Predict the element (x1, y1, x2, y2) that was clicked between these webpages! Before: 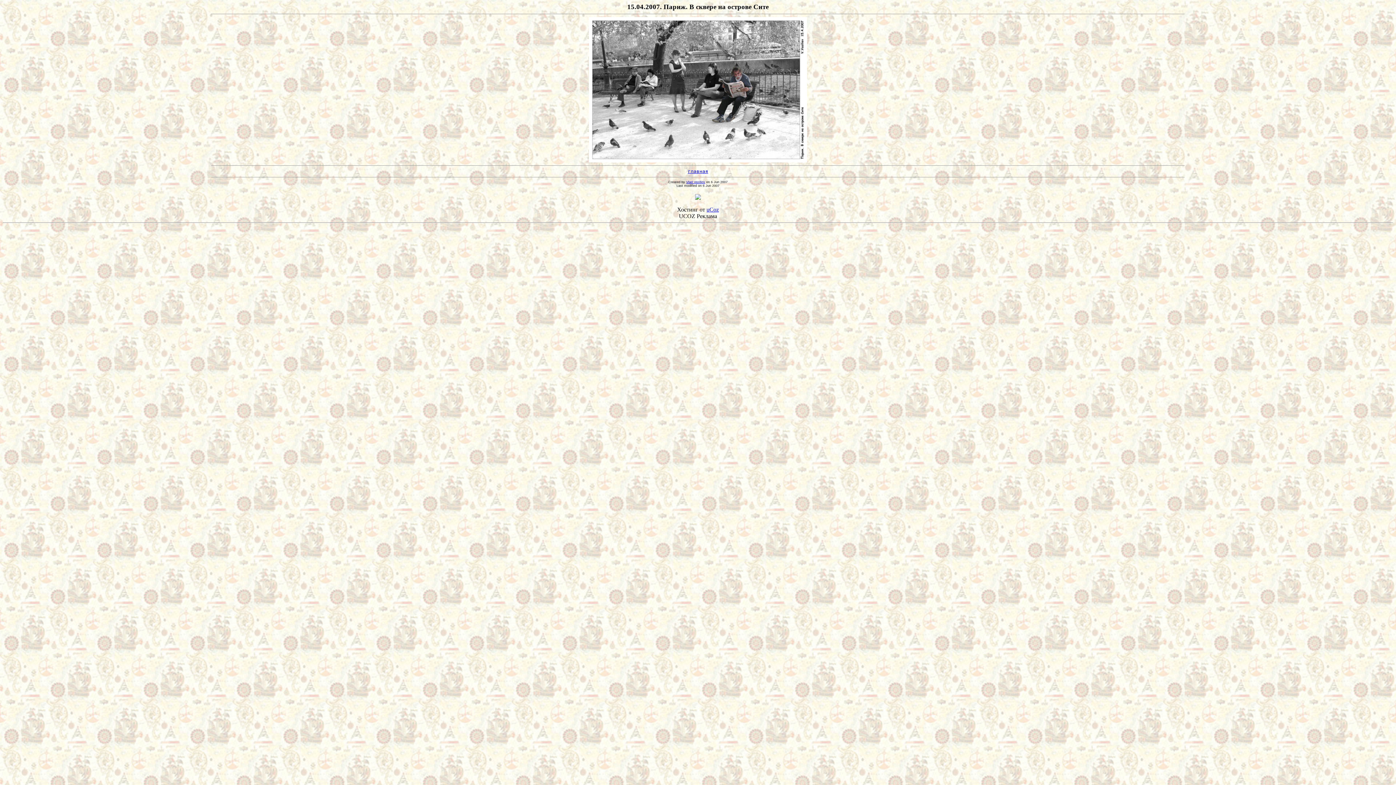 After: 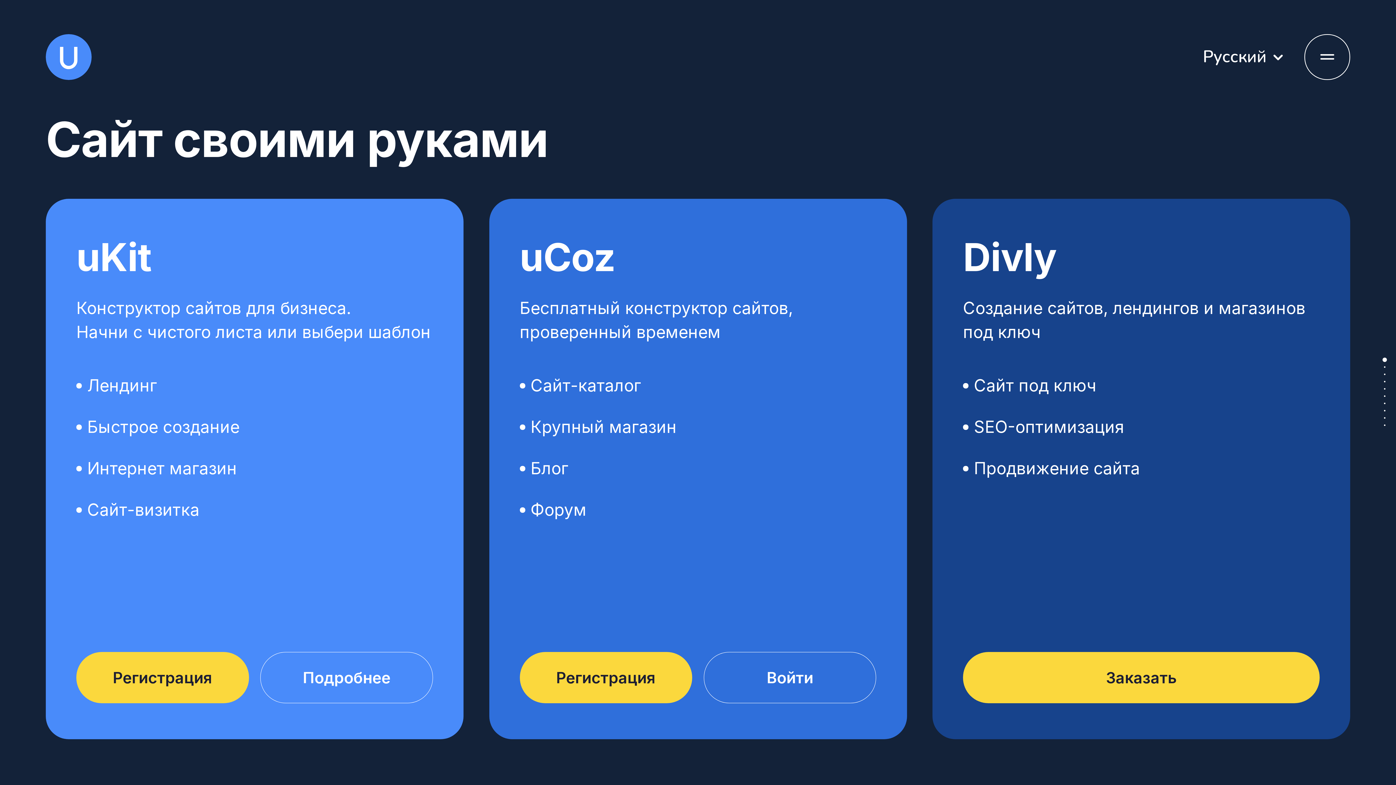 Action: label: uCoz bbox: (706, 206, 719, 212)